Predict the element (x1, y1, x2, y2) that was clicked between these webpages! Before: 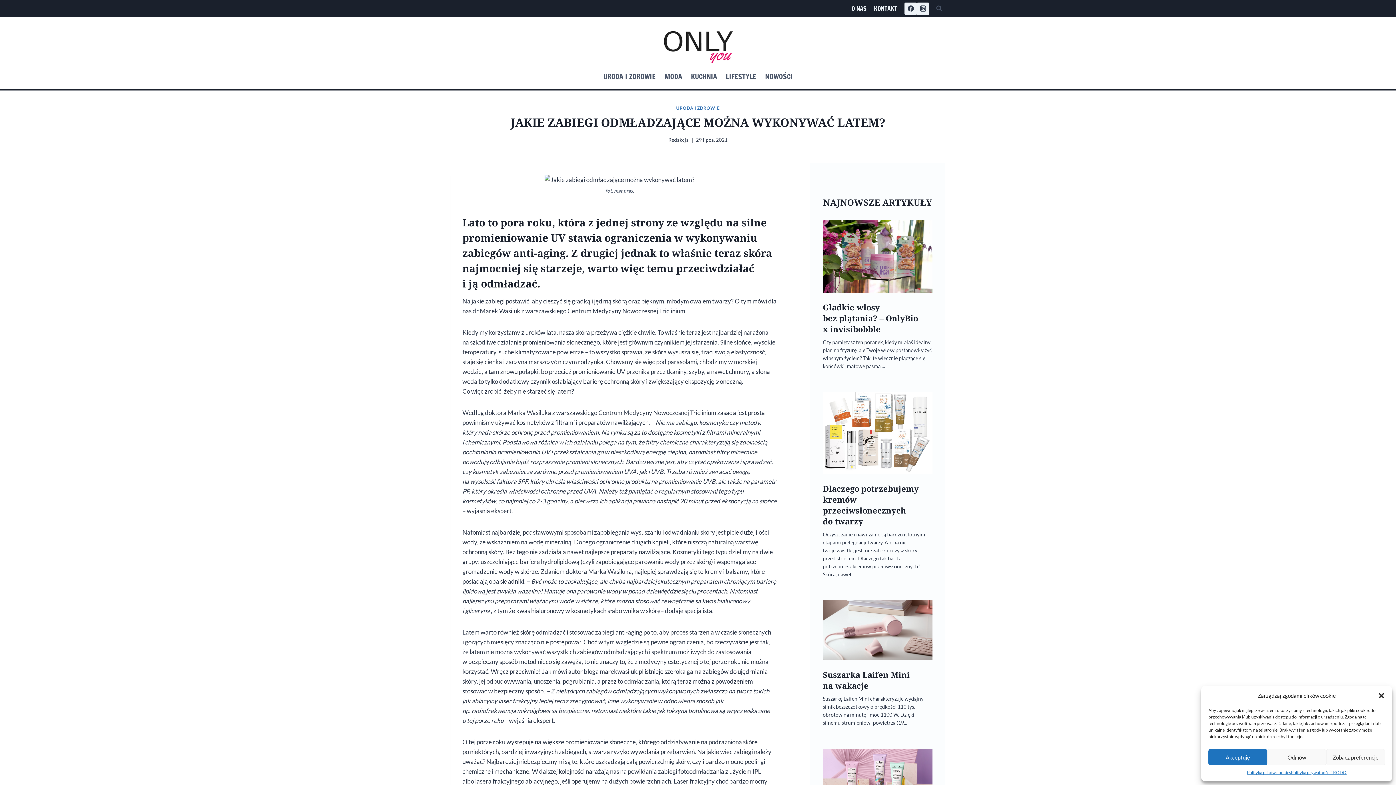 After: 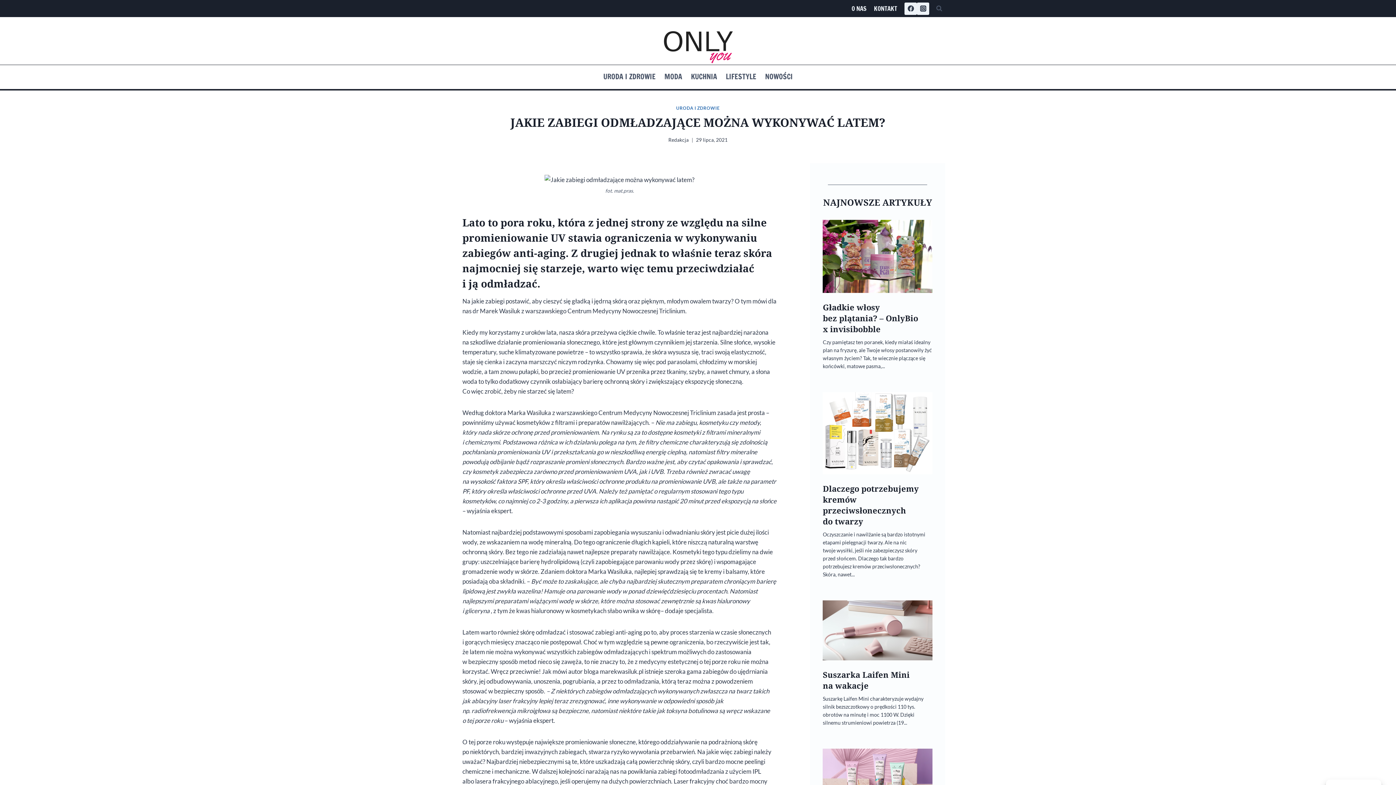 Action: label: Akceptuję bbox: (1208, 749, 1267, 765)